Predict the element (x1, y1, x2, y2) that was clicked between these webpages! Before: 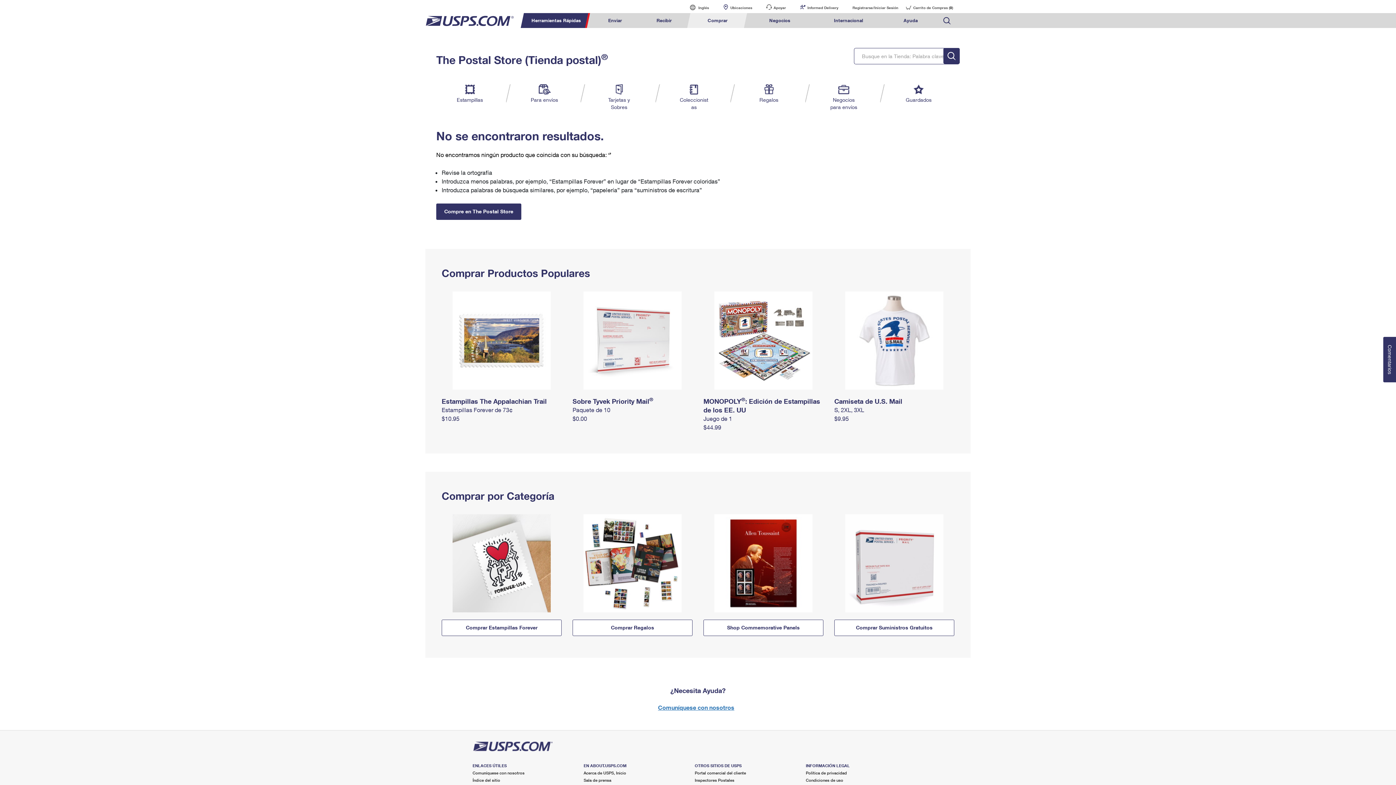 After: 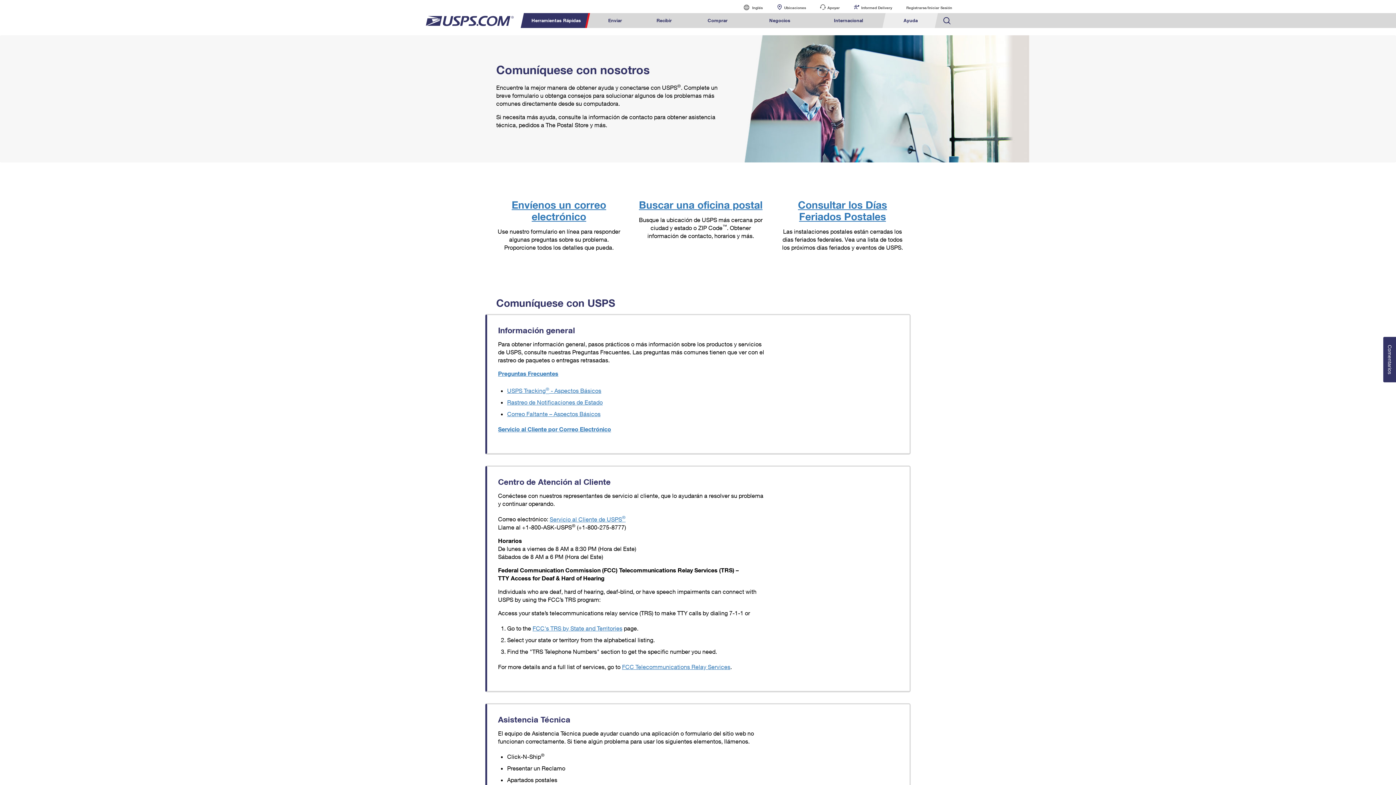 Action: bbox: (760, 0, 792, 13) label: Apoyar